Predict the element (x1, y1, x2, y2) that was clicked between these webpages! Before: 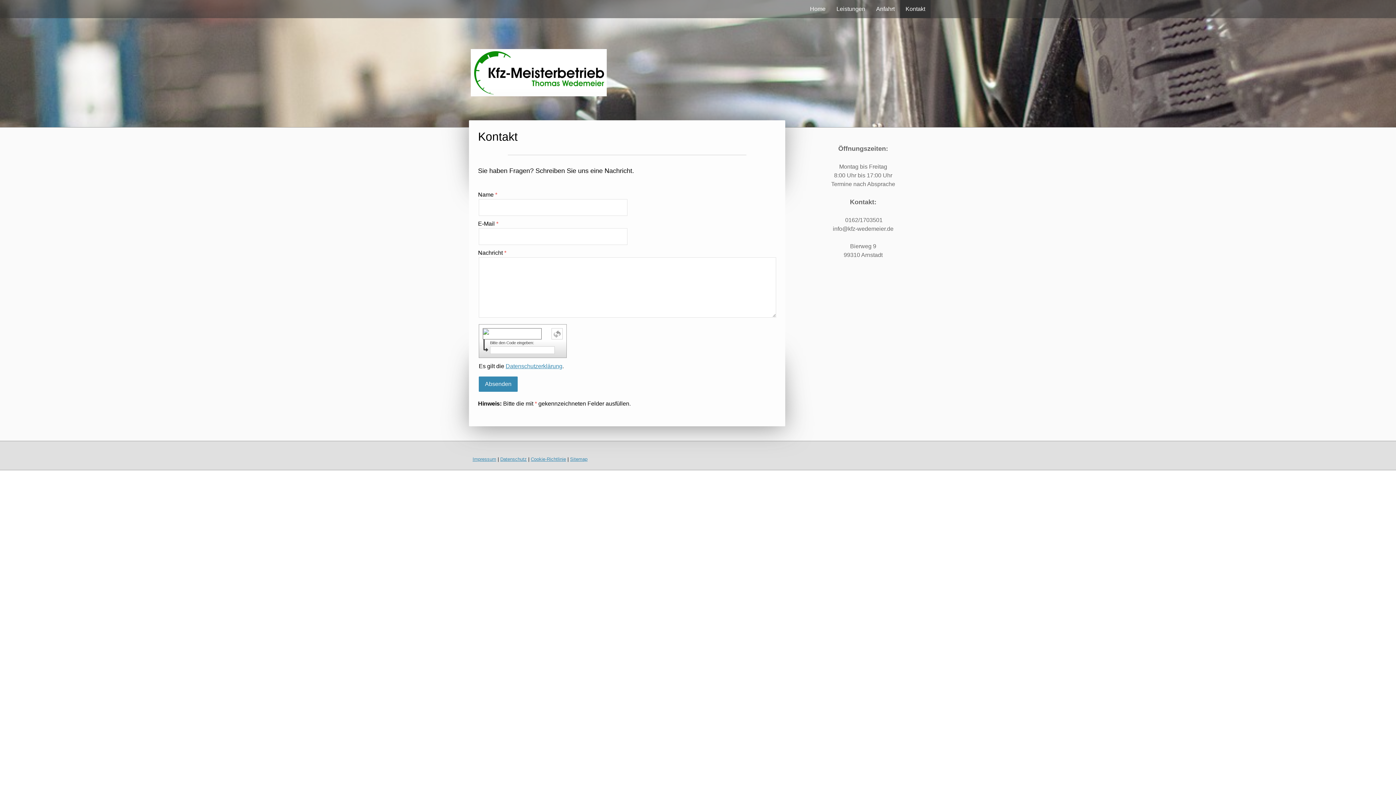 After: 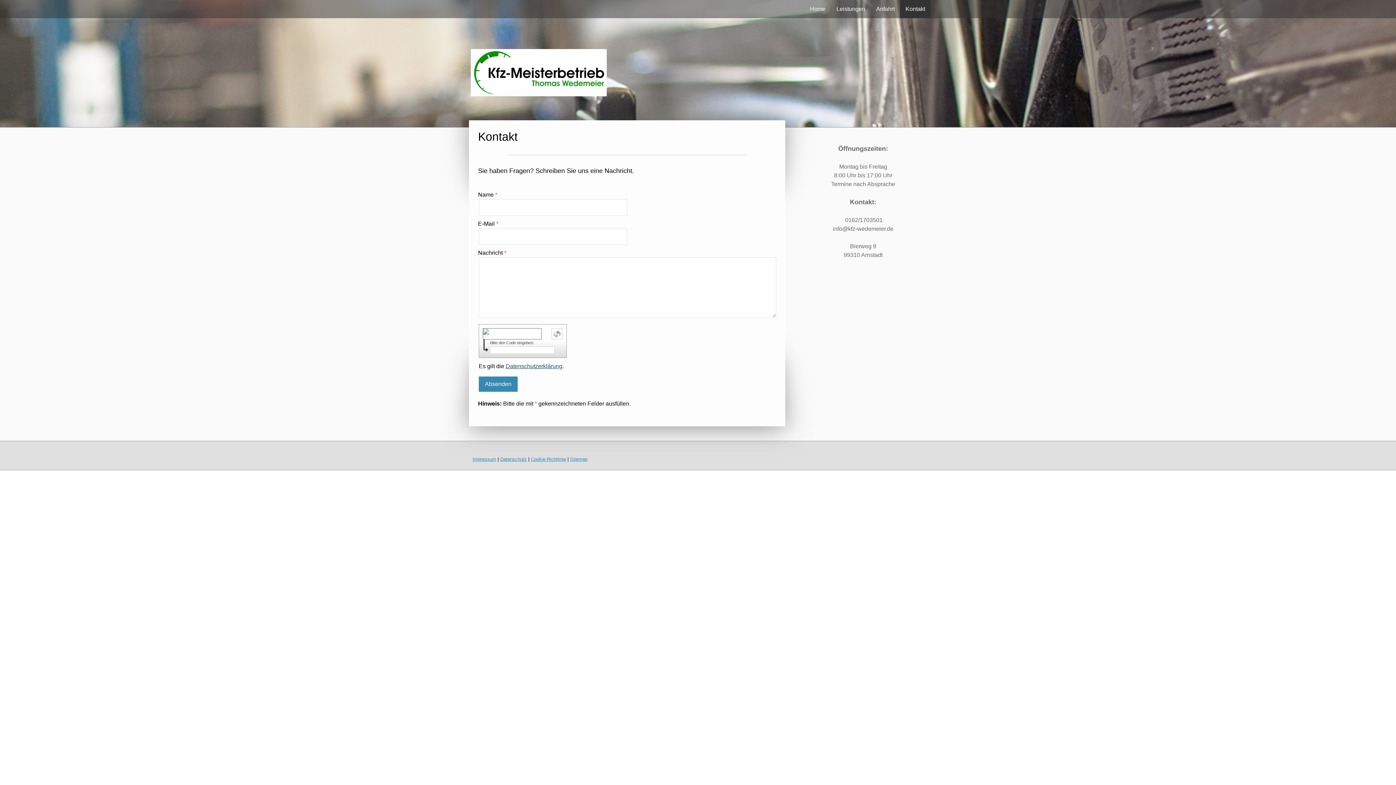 Action: label: Datenschutzerklärung bbox: (505, 363, 562, 369)